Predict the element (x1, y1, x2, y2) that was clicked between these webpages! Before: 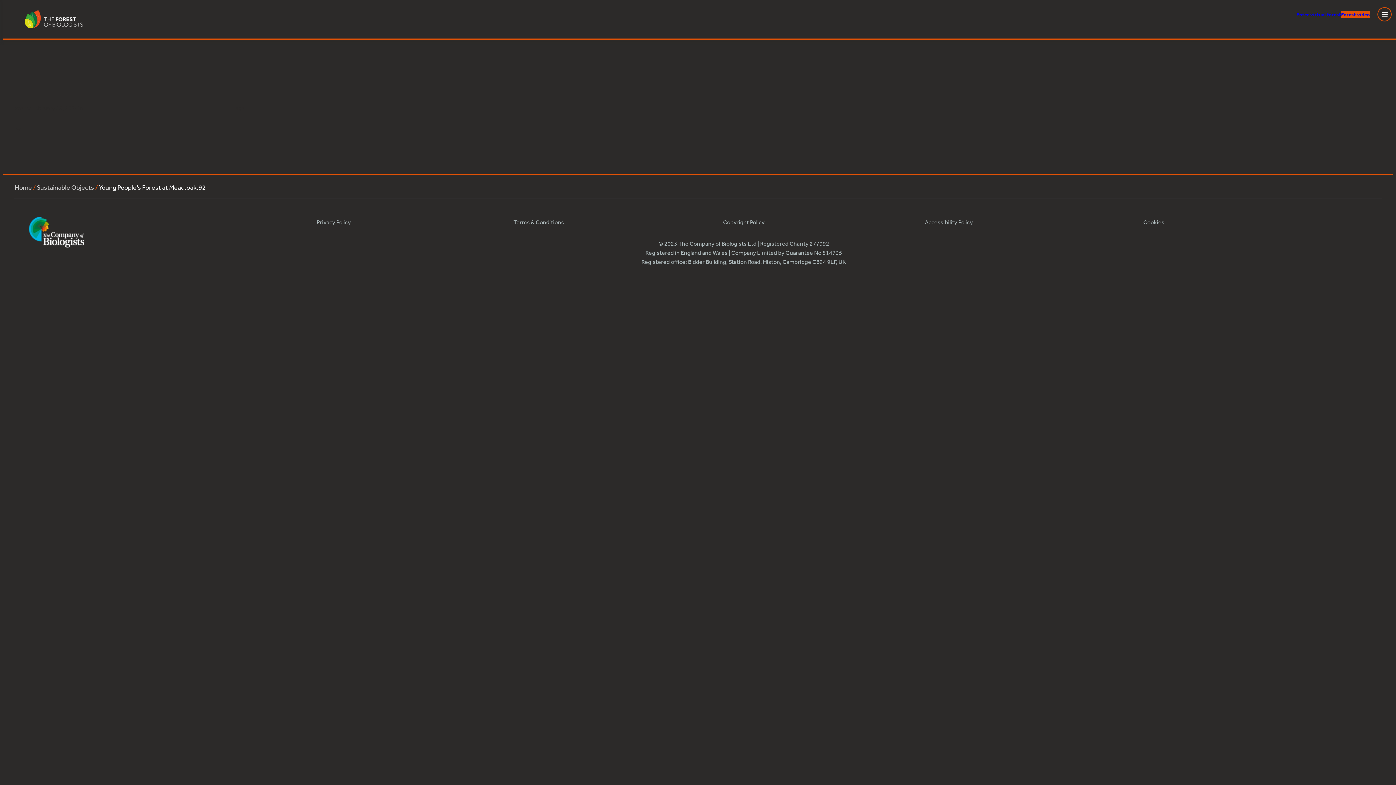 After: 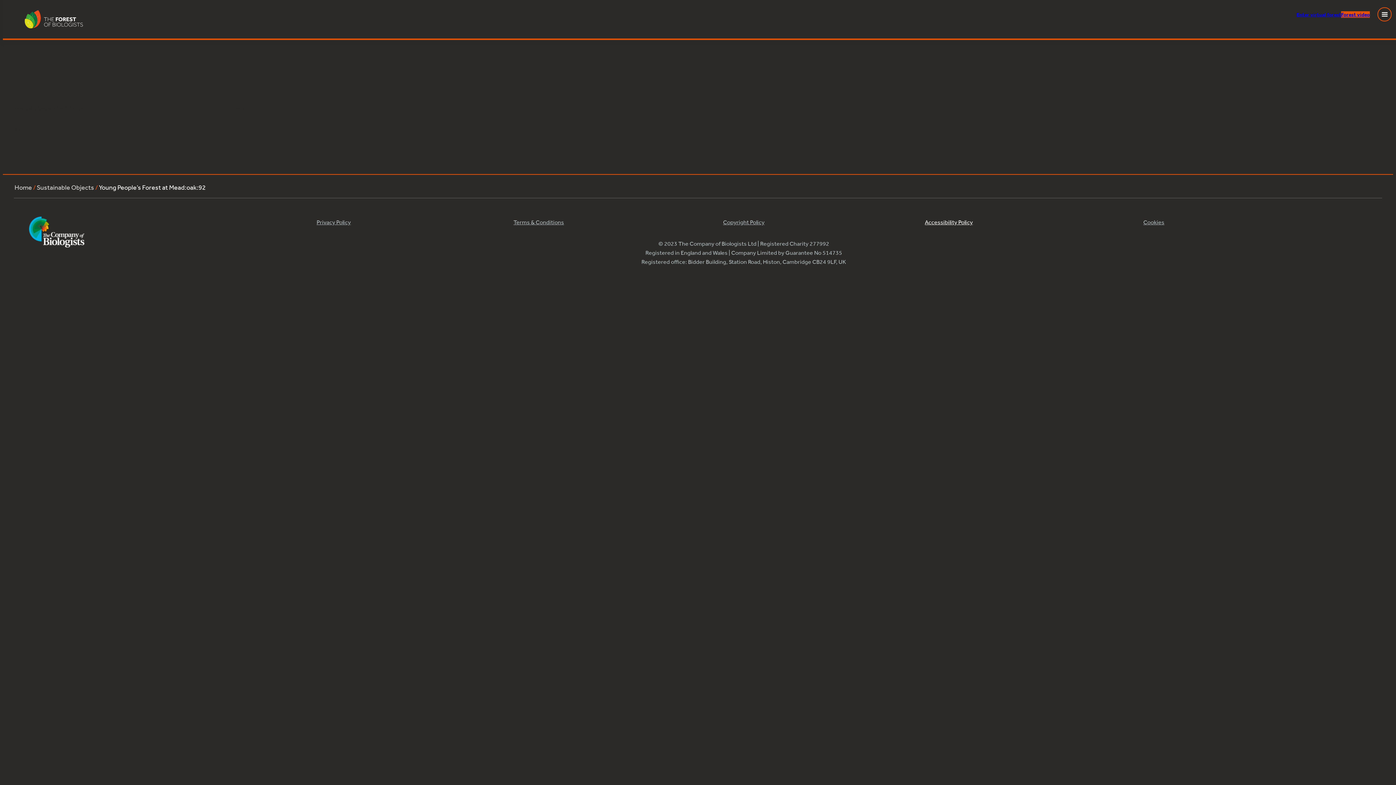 Action: label: Accessibility Policy bbox: (925, 218, 973, 225)